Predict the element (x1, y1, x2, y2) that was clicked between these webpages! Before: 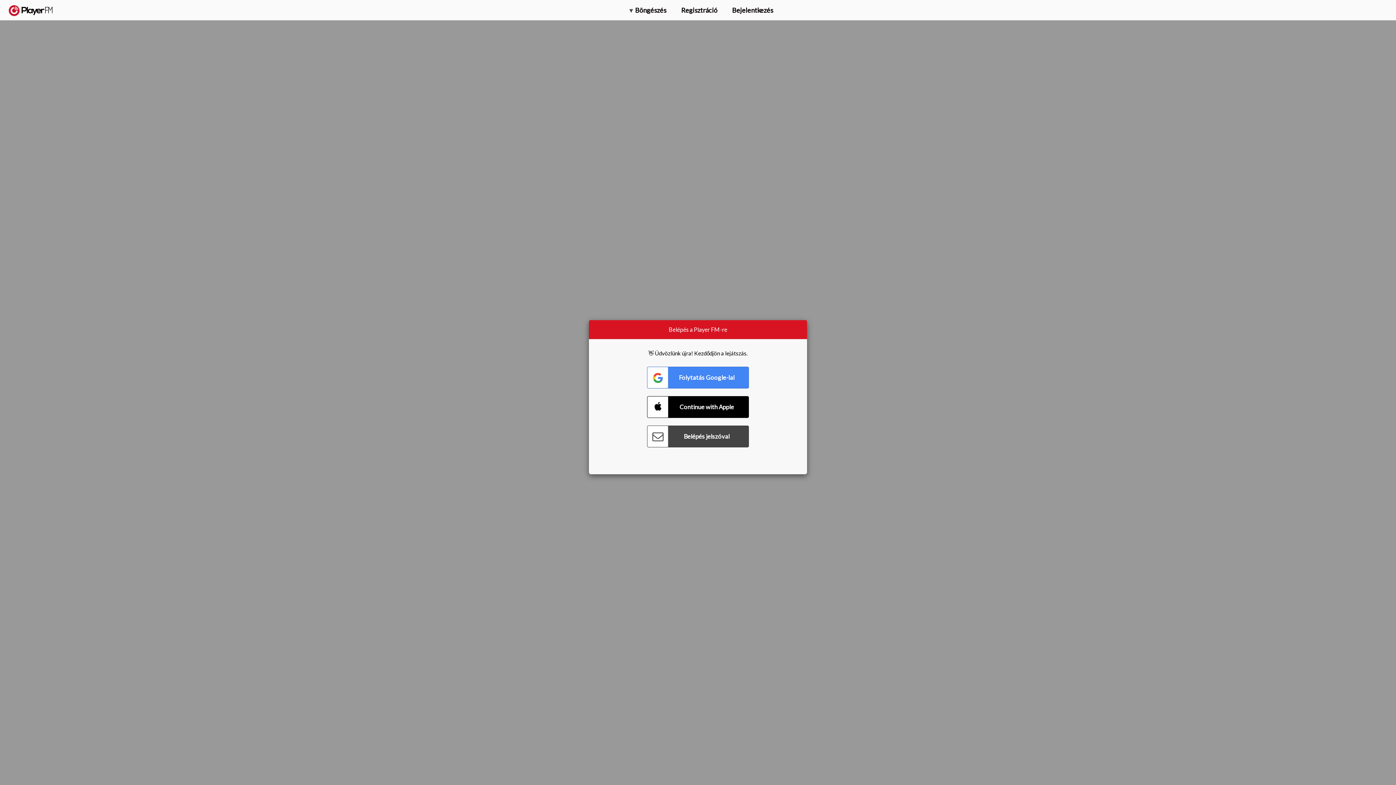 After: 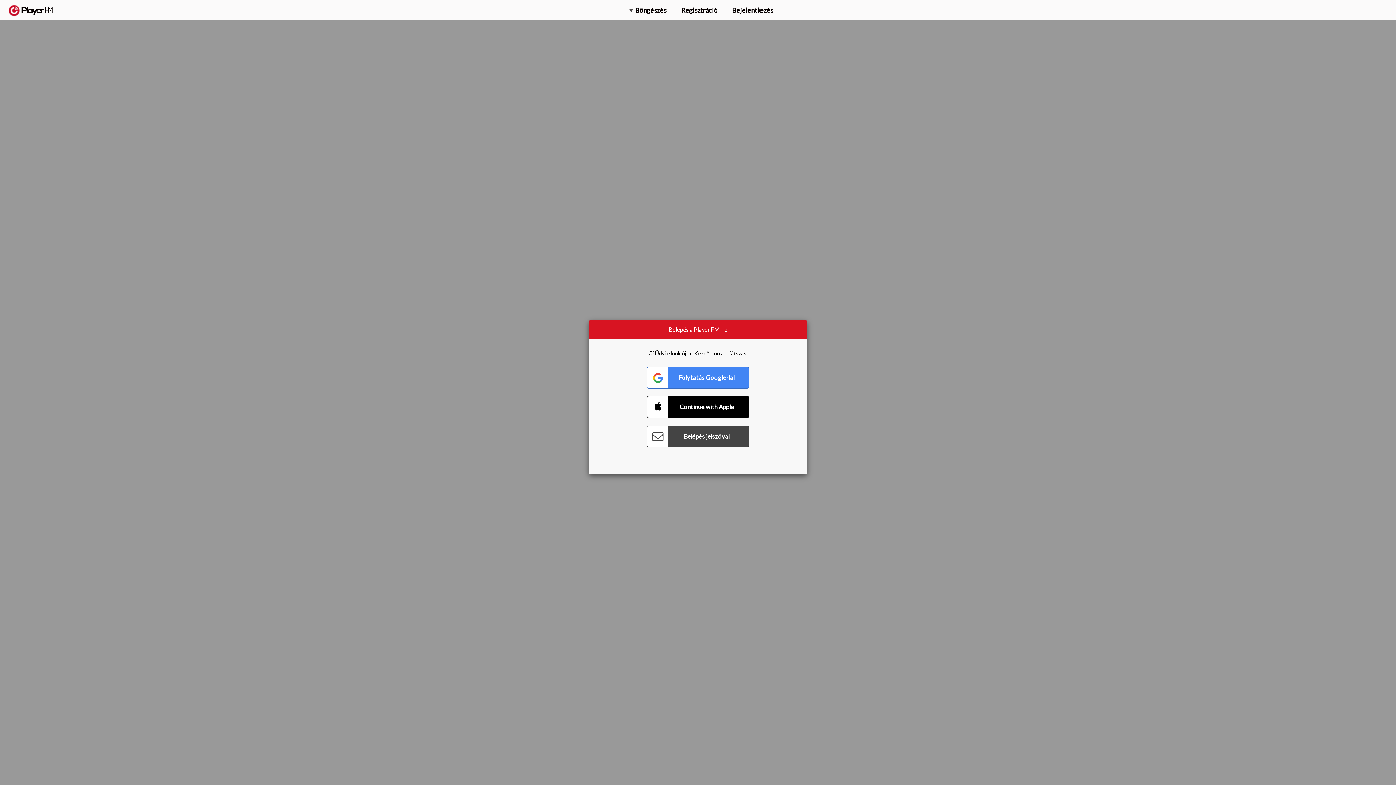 Action: label: Menu launcher bbox: (1375, 5, 1382, 13)